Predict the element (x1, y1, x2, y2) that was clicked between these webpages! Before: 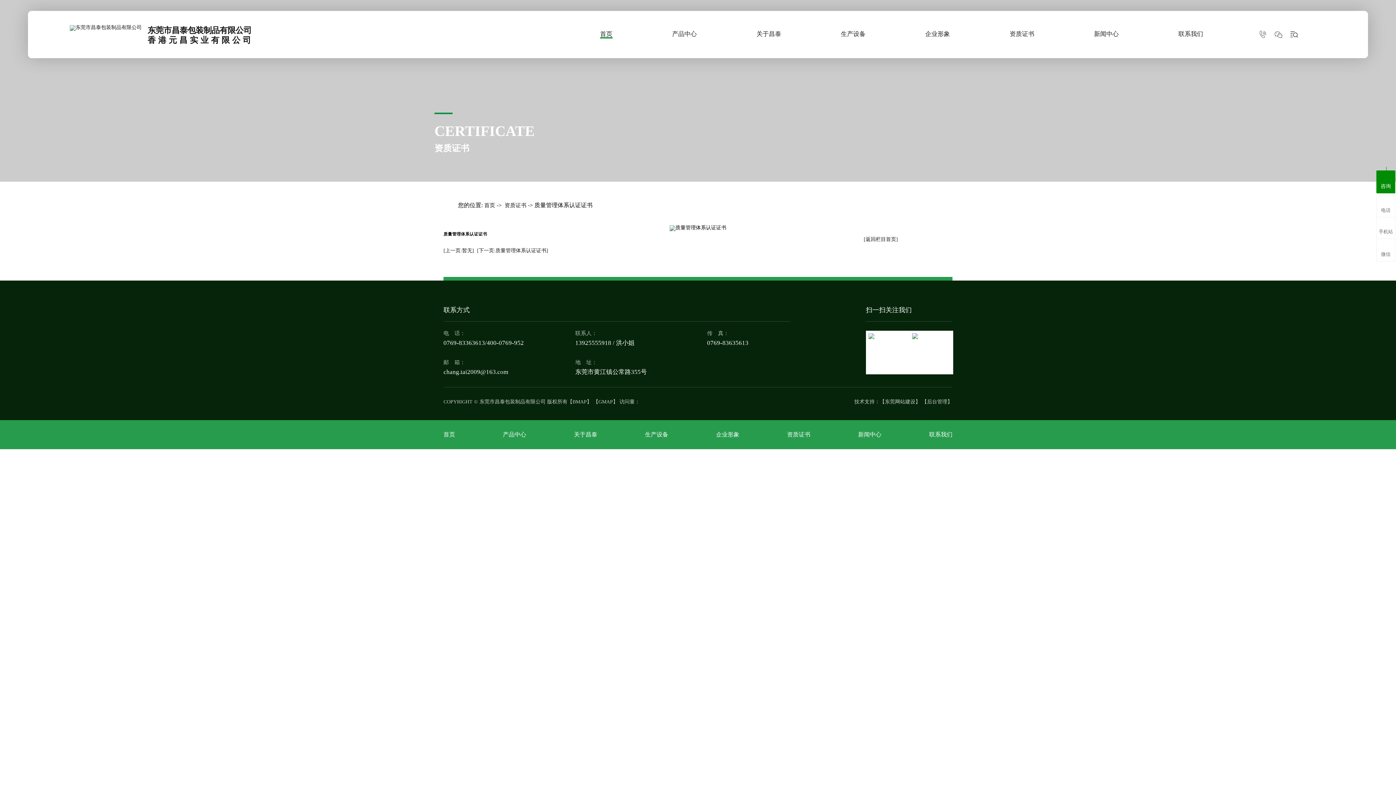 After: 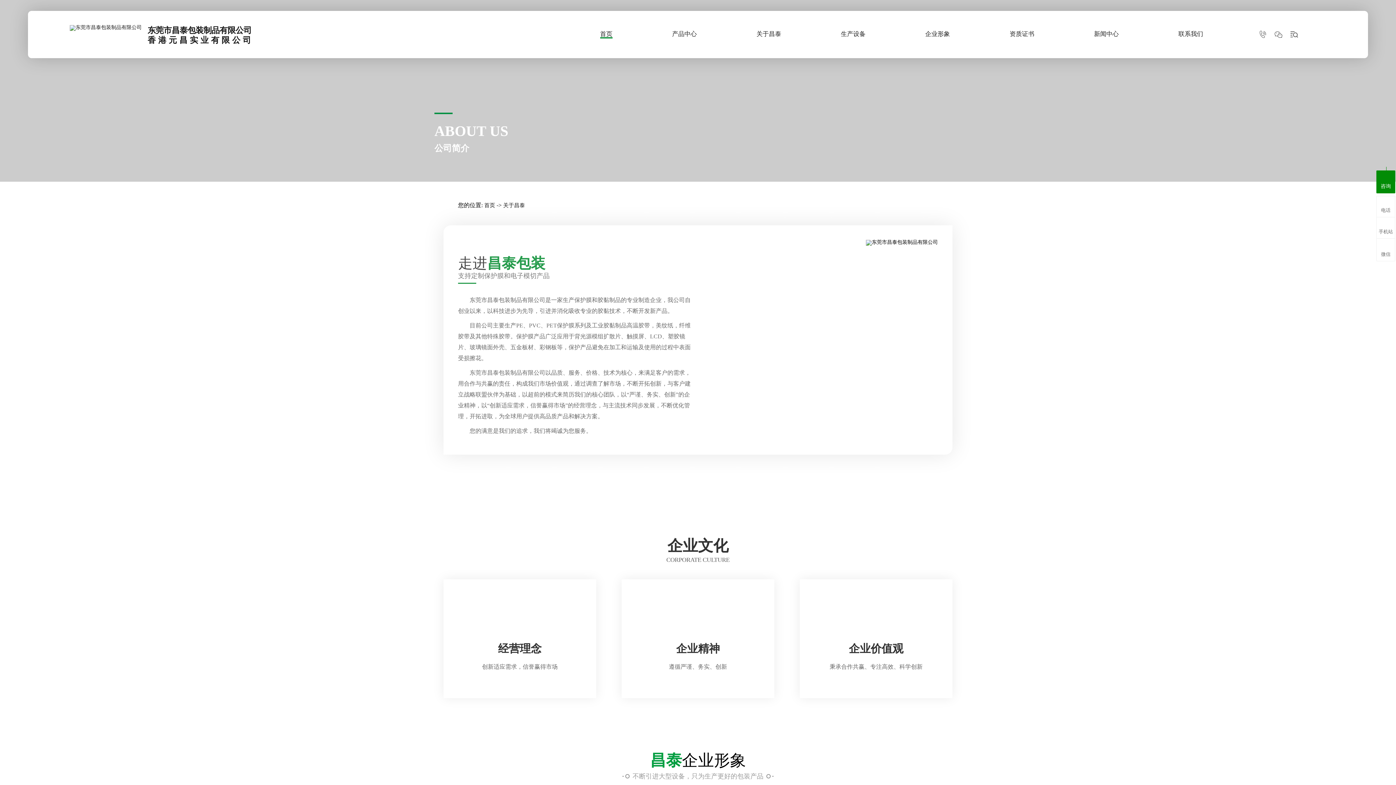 Action: bbox: (574, 432, 597, 437) label: 关于昌泰